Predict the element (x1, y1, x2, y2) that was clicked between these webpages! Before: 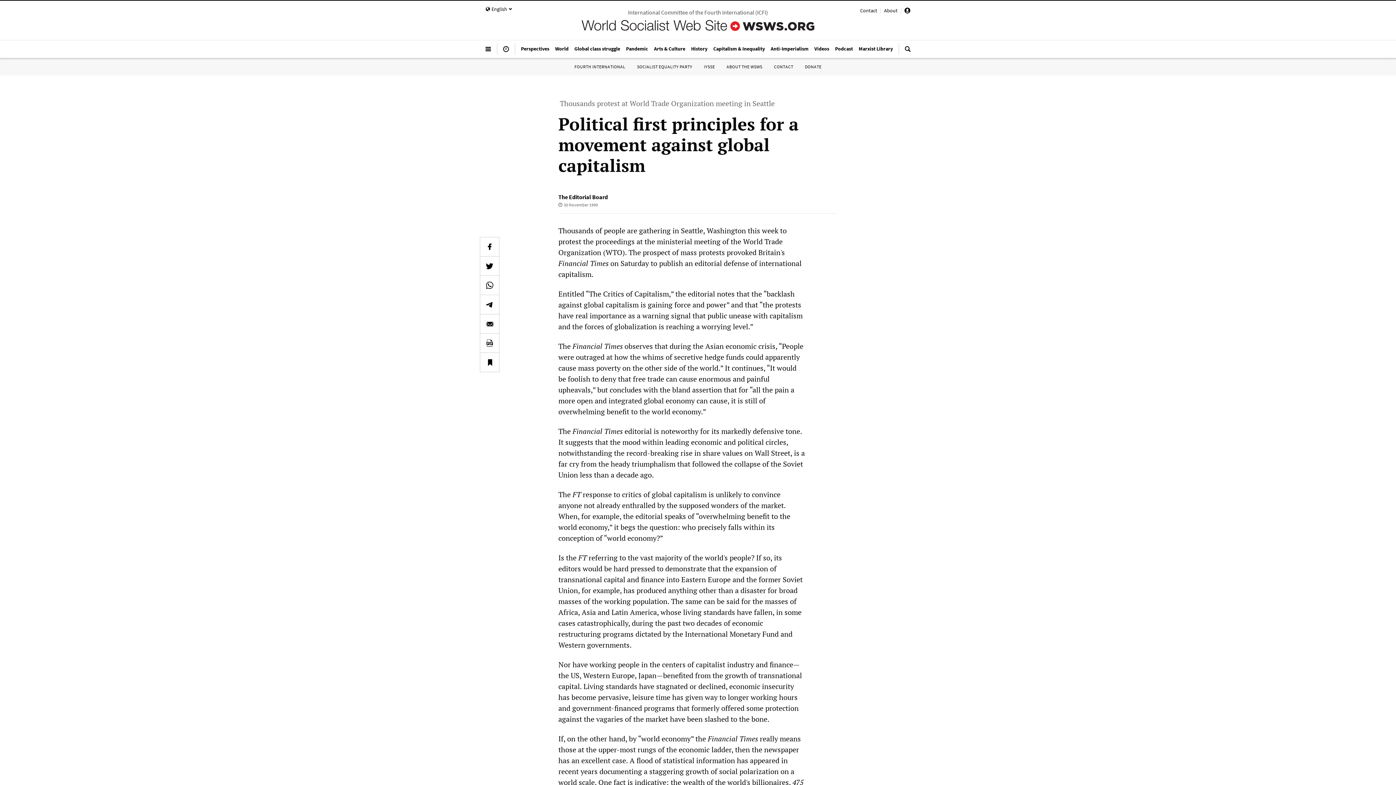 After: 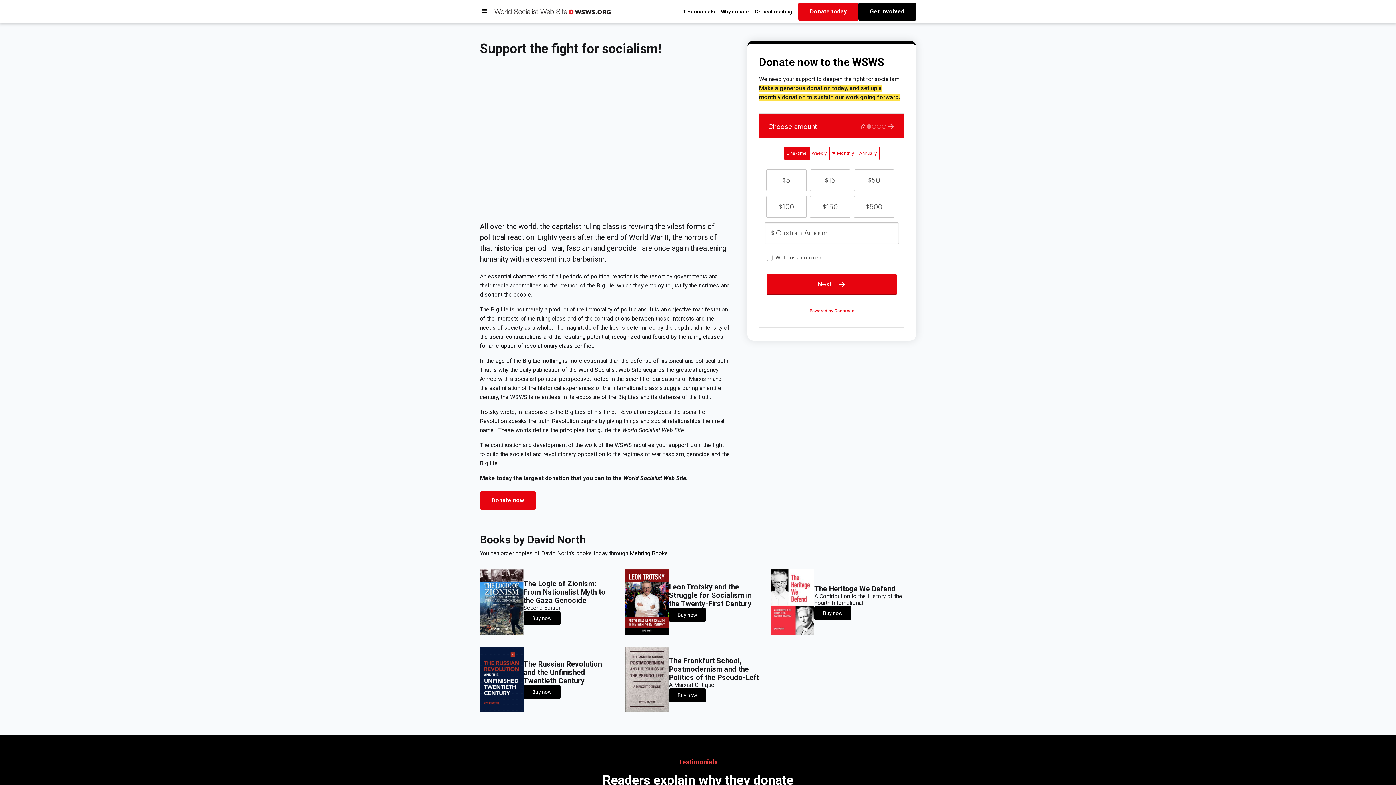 Action: label: DONATE bbox: (805, 64, 821, 69)